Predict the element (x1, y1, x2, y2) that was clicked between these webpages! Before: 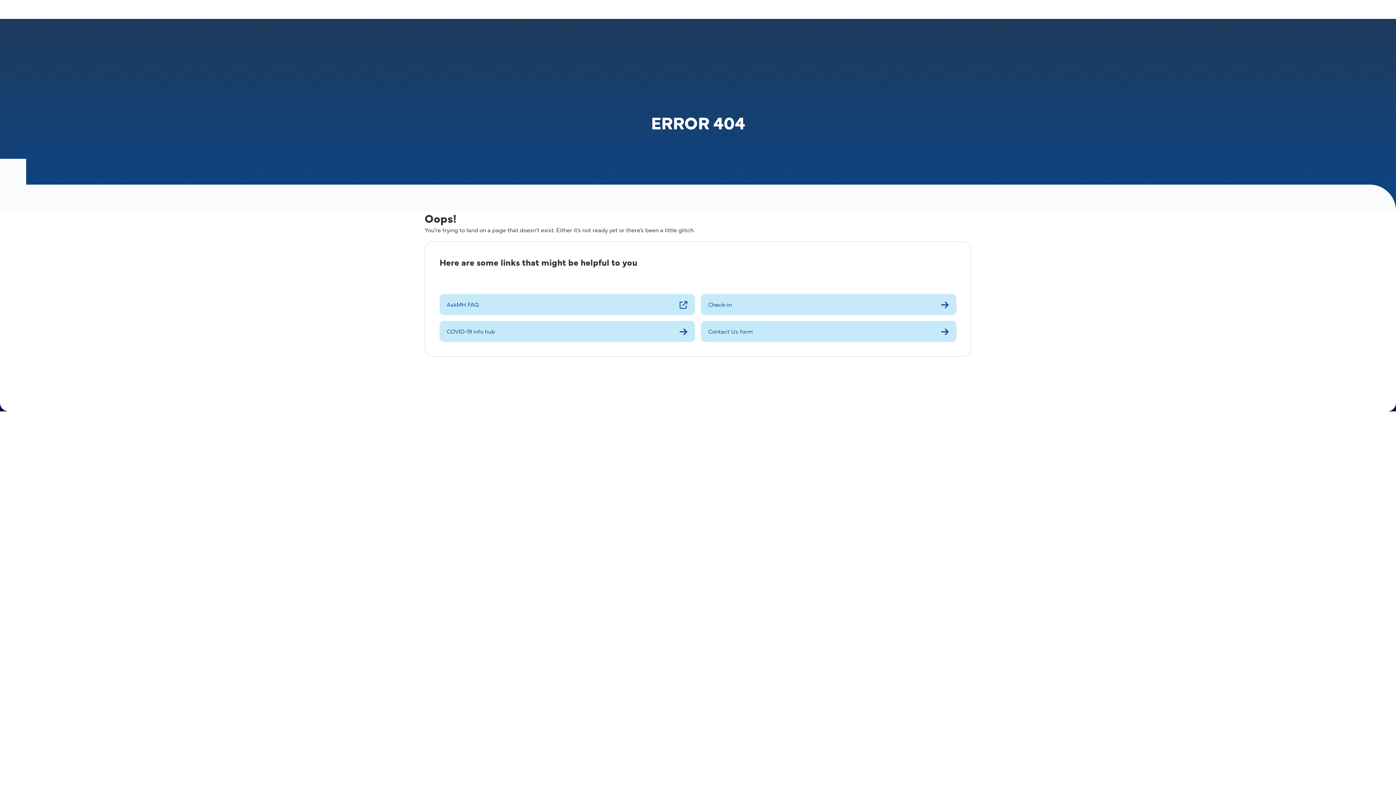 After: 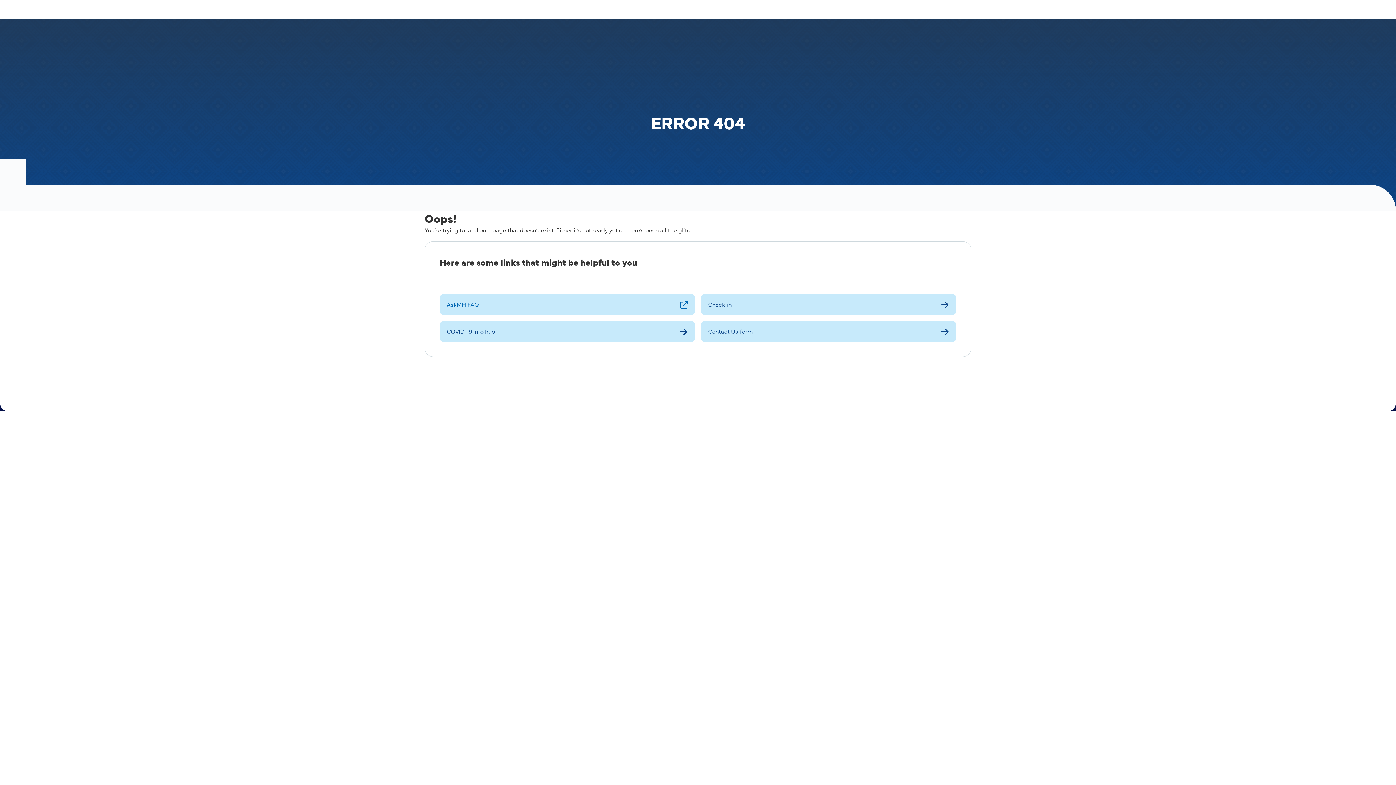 Action: label: AskMH FAQ bbox: (439, 294, 695, 315)